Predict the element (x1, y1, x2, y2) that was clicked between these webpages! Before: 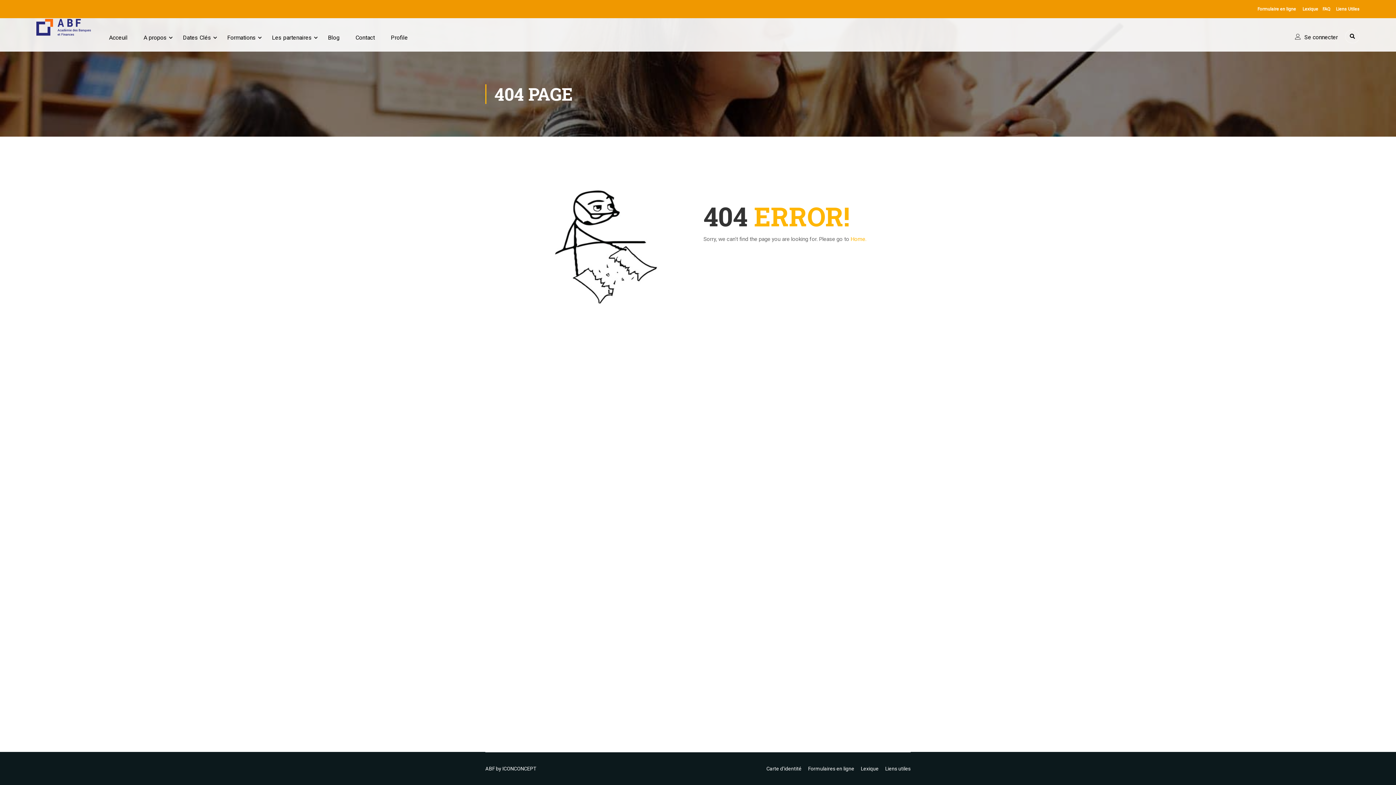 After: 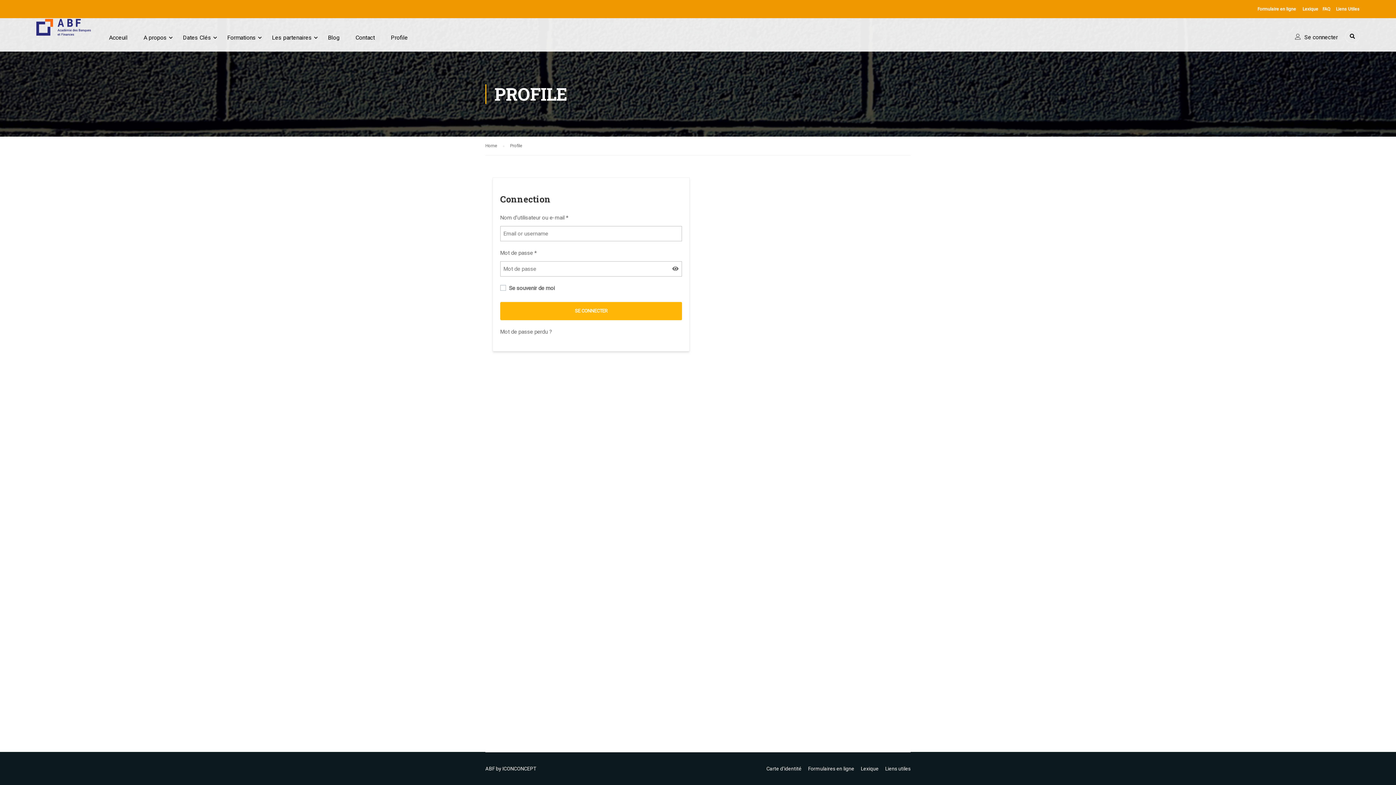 Action: bbox: (383, 29, 408, 52) label: Profile